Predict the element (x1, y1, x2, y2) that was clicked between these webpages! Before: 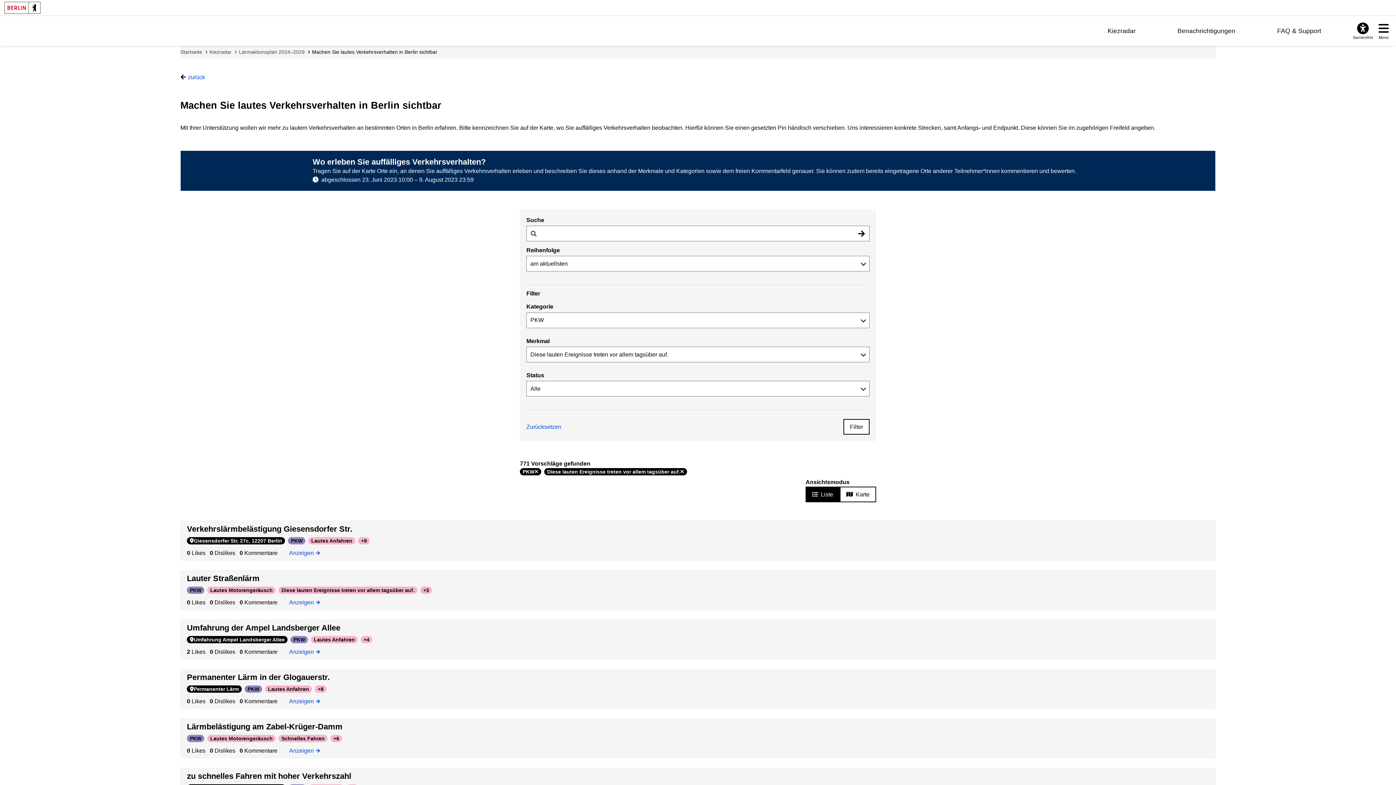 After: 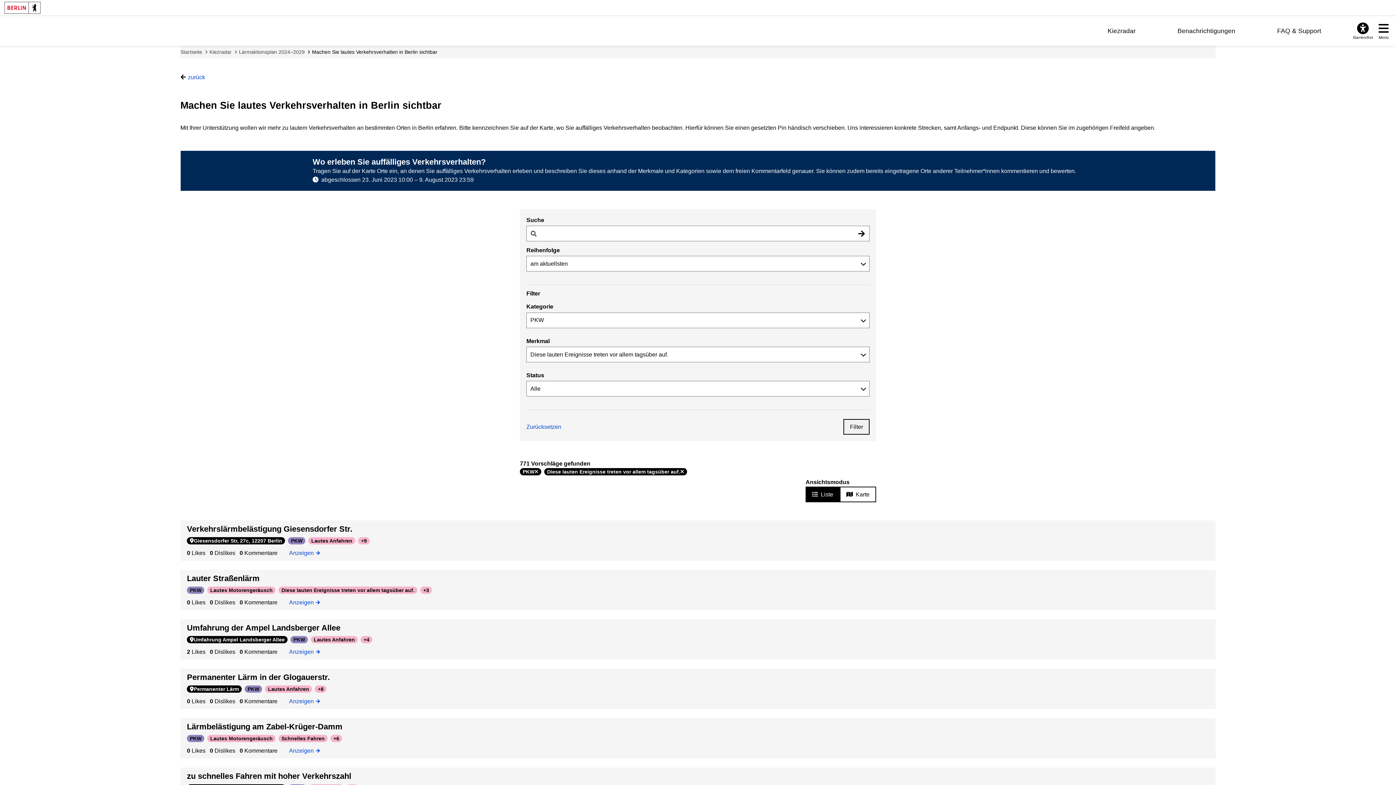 Action: label: Filter bbox: (843, 419, 869, 435)